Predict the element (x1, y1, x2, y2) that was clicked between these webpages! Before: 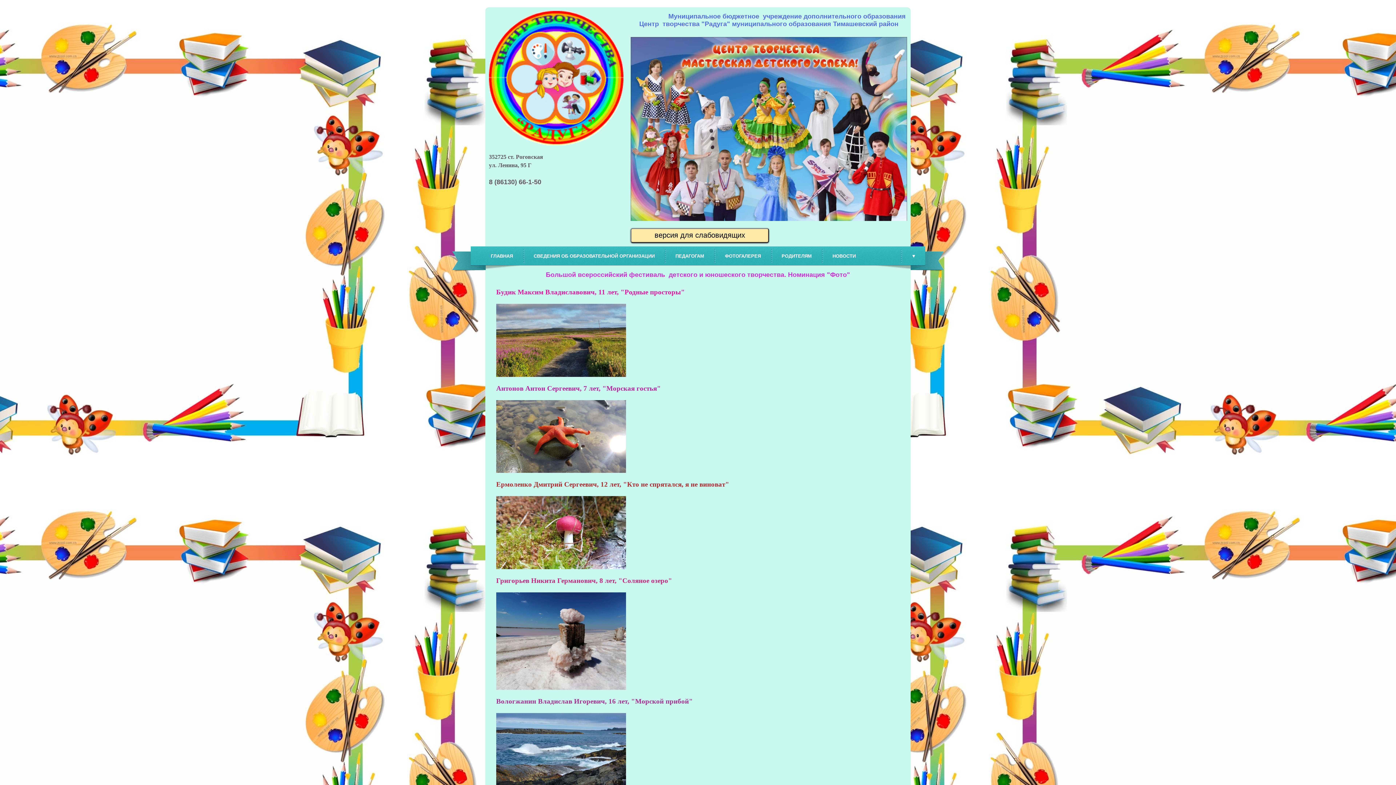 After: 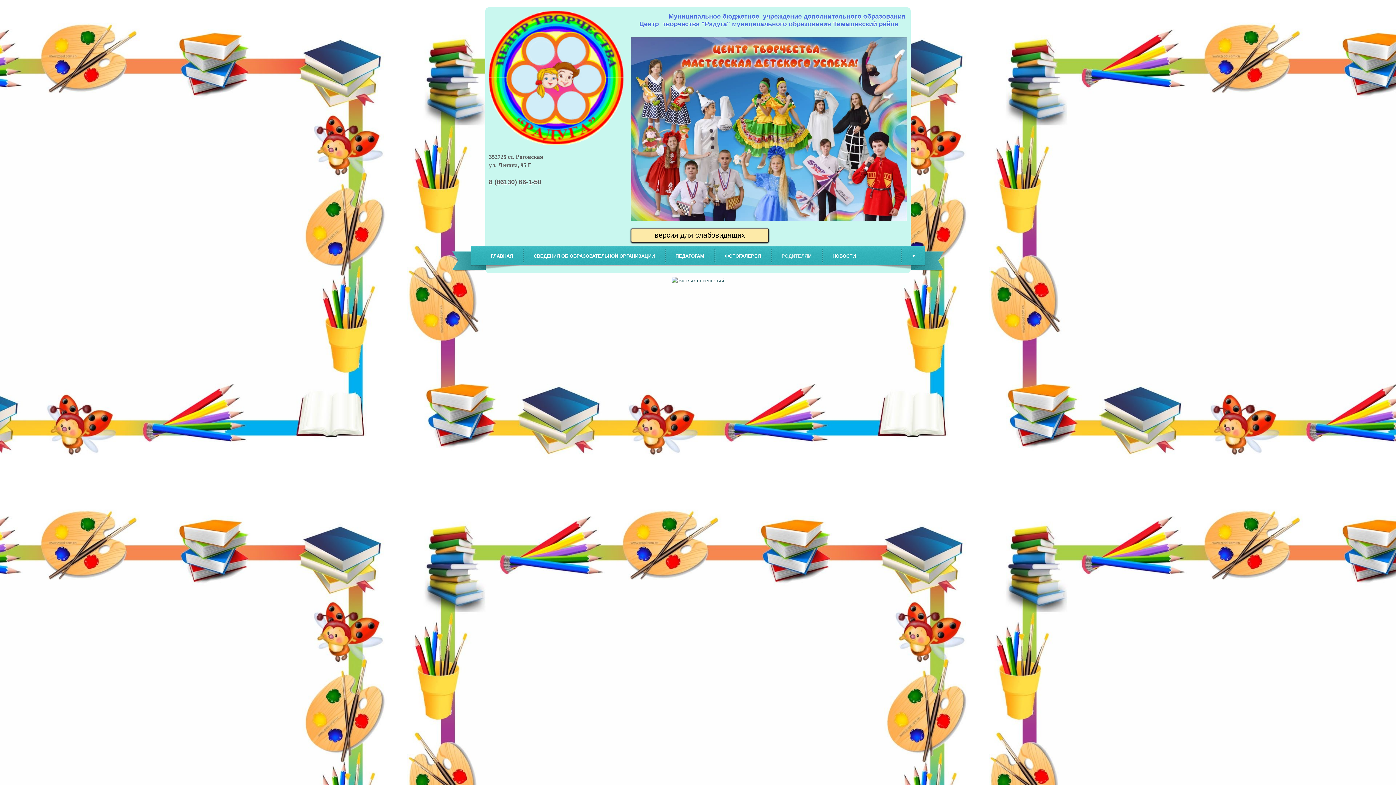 Action: label: РОДИТЕЛЯМ bbox: (772, 246, 821, 265)